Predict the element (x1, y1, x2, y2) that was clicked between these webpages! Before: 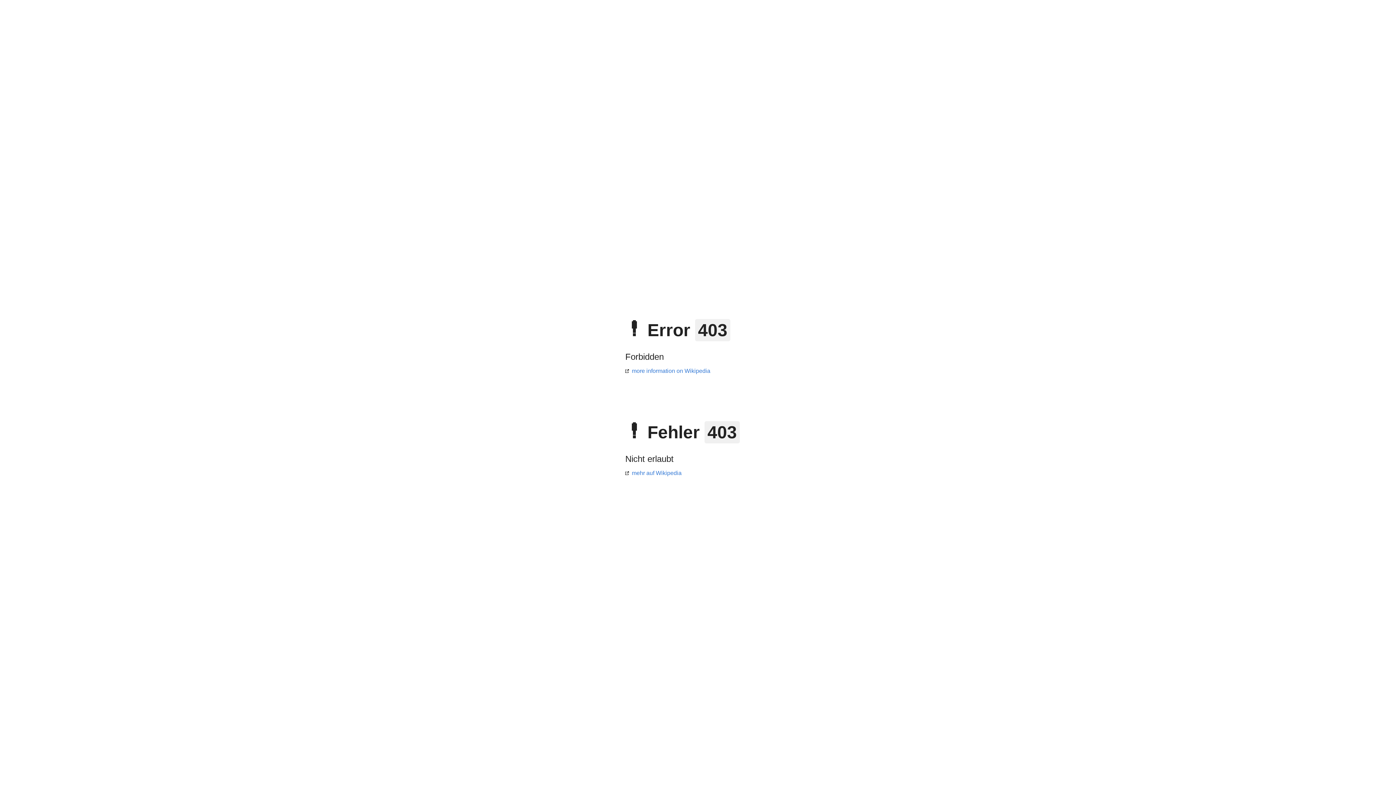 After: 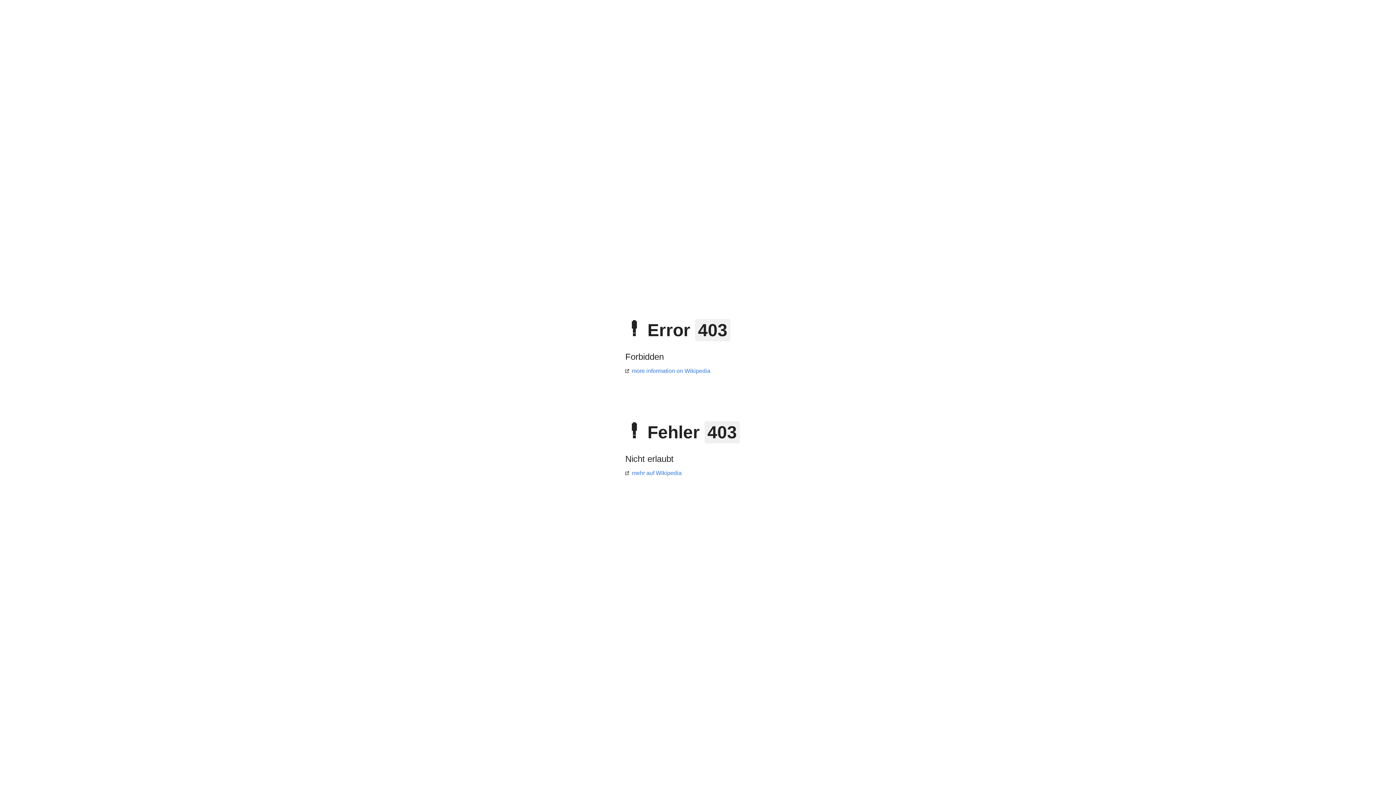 Action: label: more information on Wikipedia bbox: (625, 368, 710, 374)